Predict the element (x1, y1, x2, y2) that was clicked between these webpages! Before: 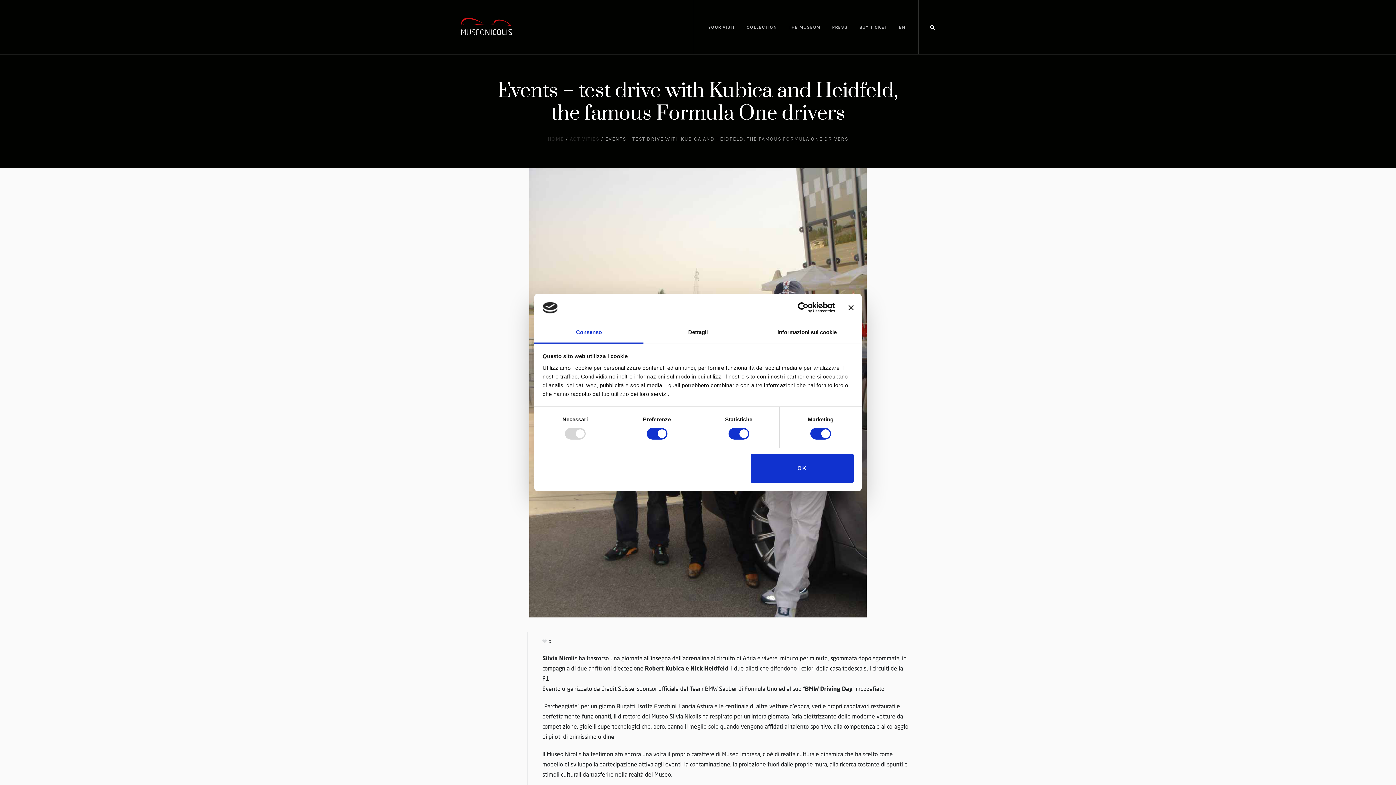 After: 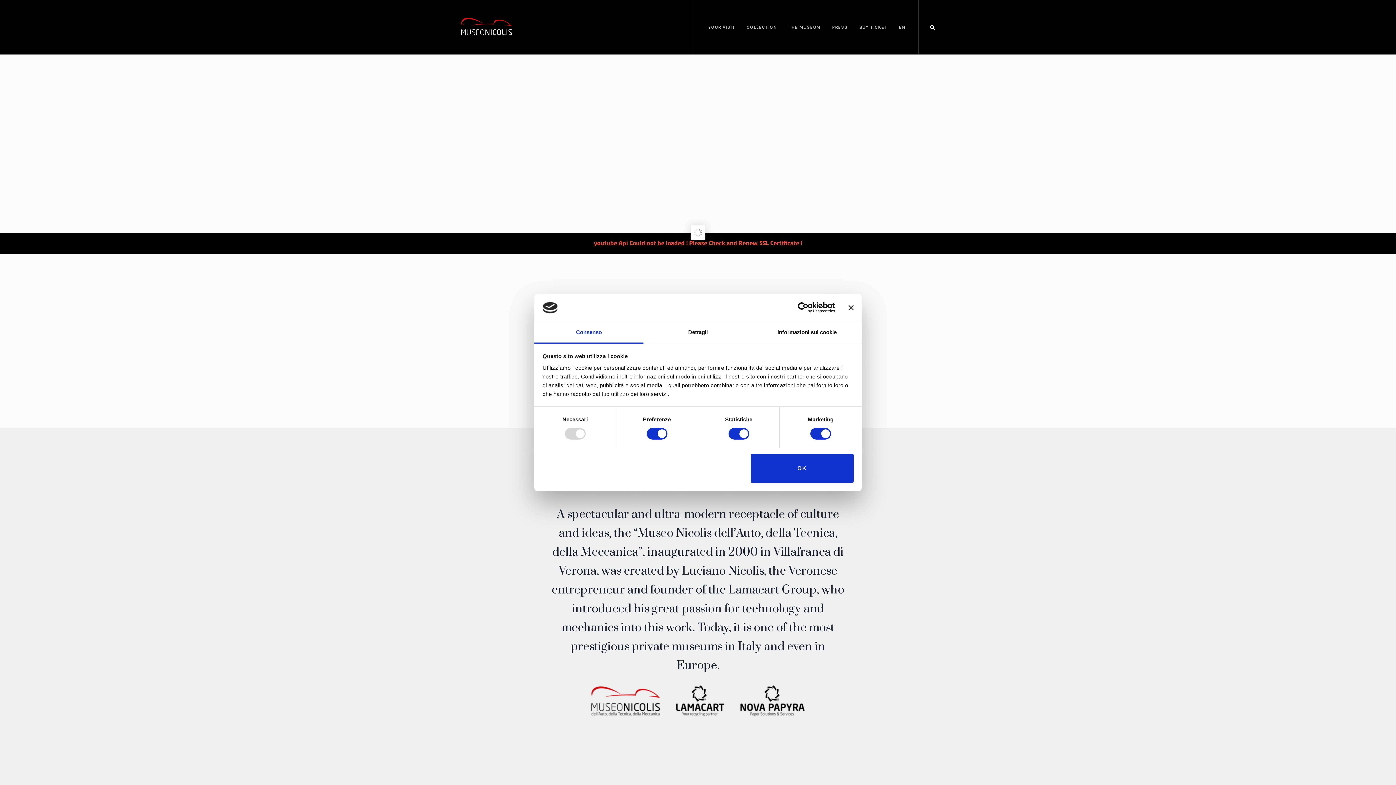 Action: bbox: (547, 136, 564, 142) label: HOME